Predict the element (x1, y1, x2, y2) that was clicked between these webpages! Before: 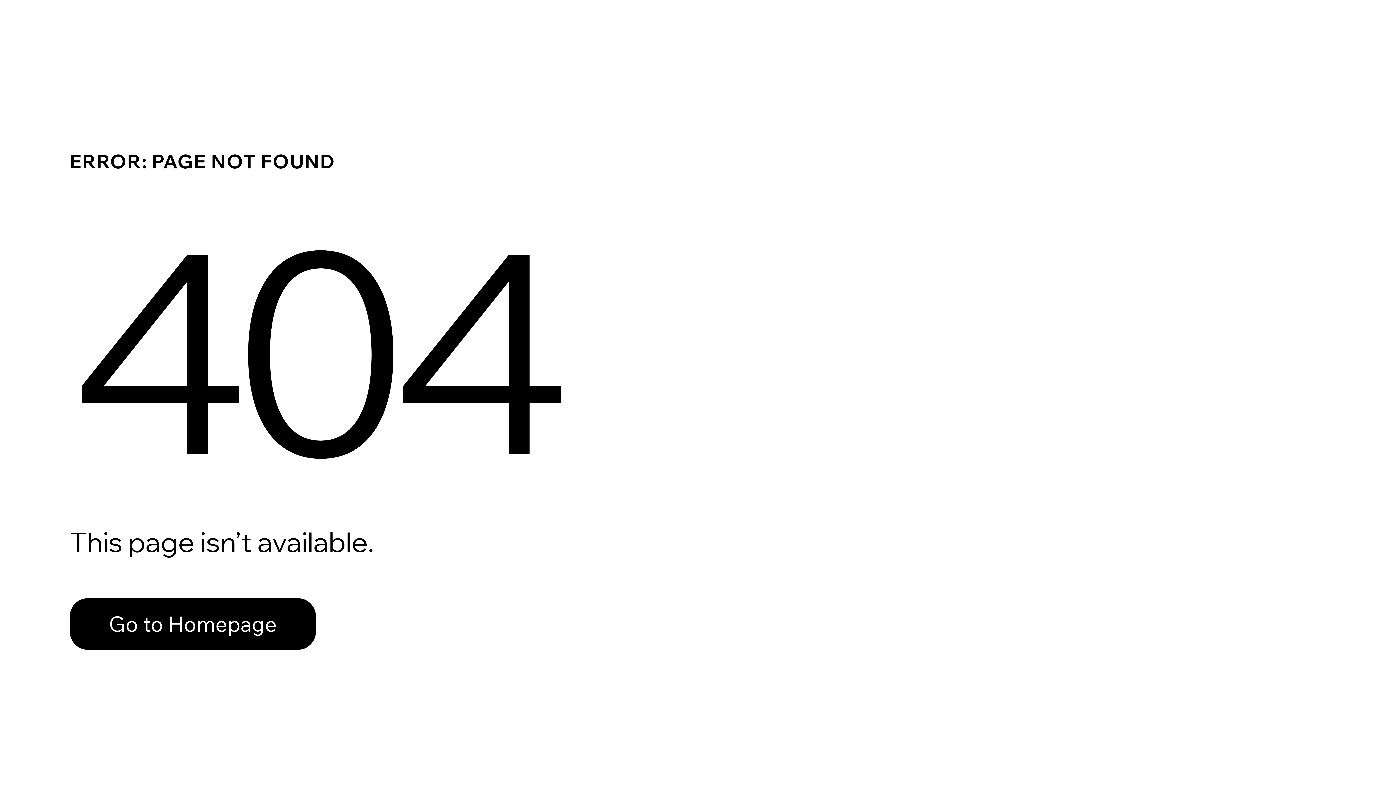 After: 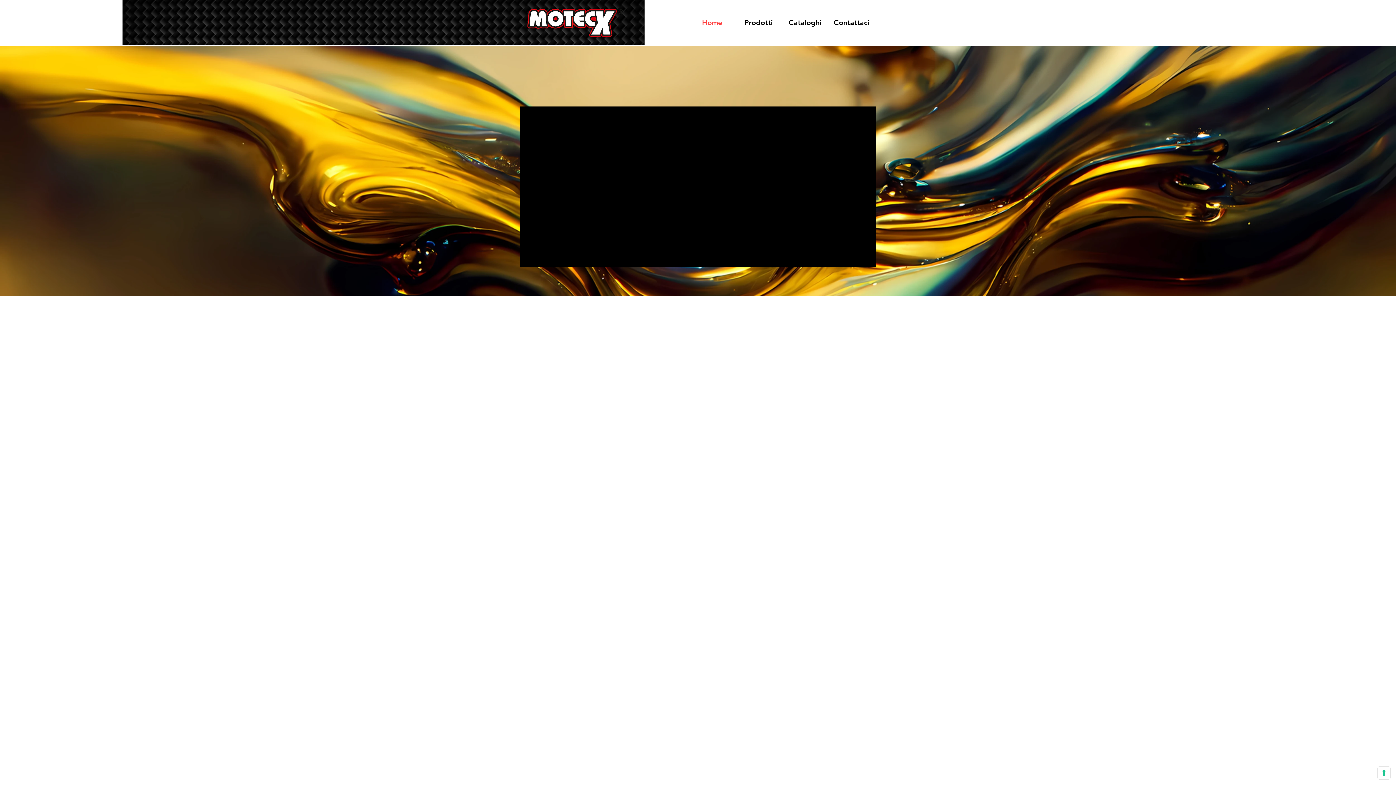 Action: label: Go to Homepage bbox: (69, 598, 316, 650)